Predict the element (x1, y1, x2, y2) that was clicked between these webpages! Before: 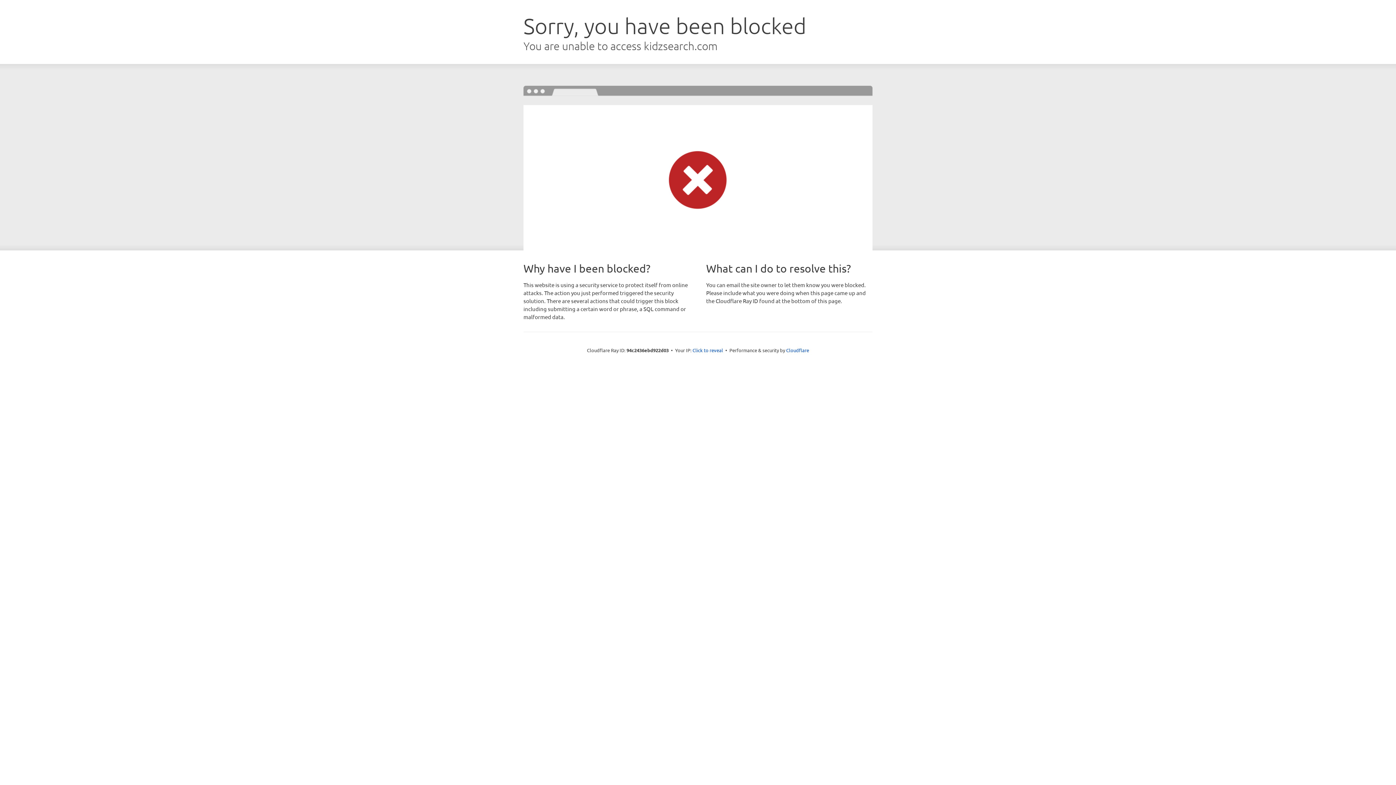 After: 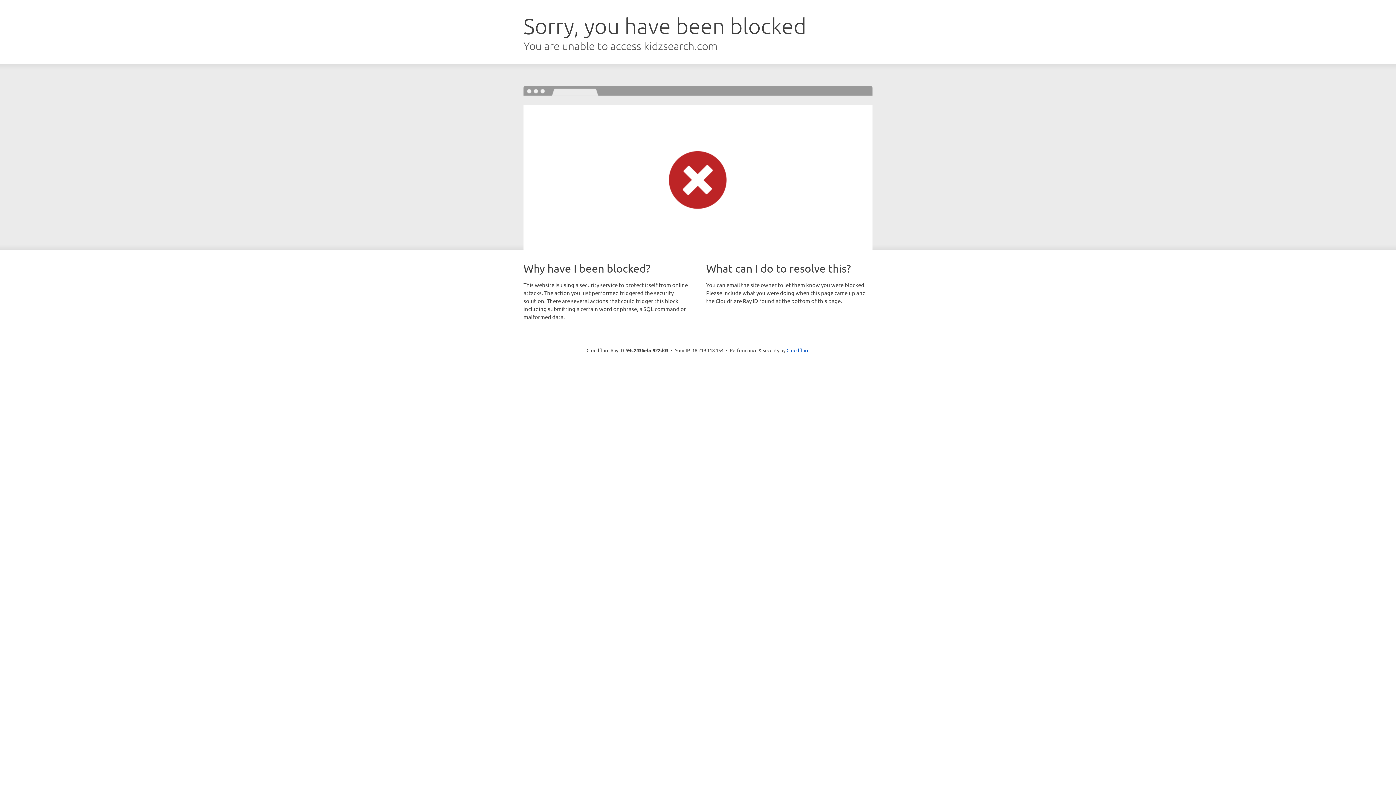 Action: label: Click to reveal bbox: (692, 346, 723, 353)